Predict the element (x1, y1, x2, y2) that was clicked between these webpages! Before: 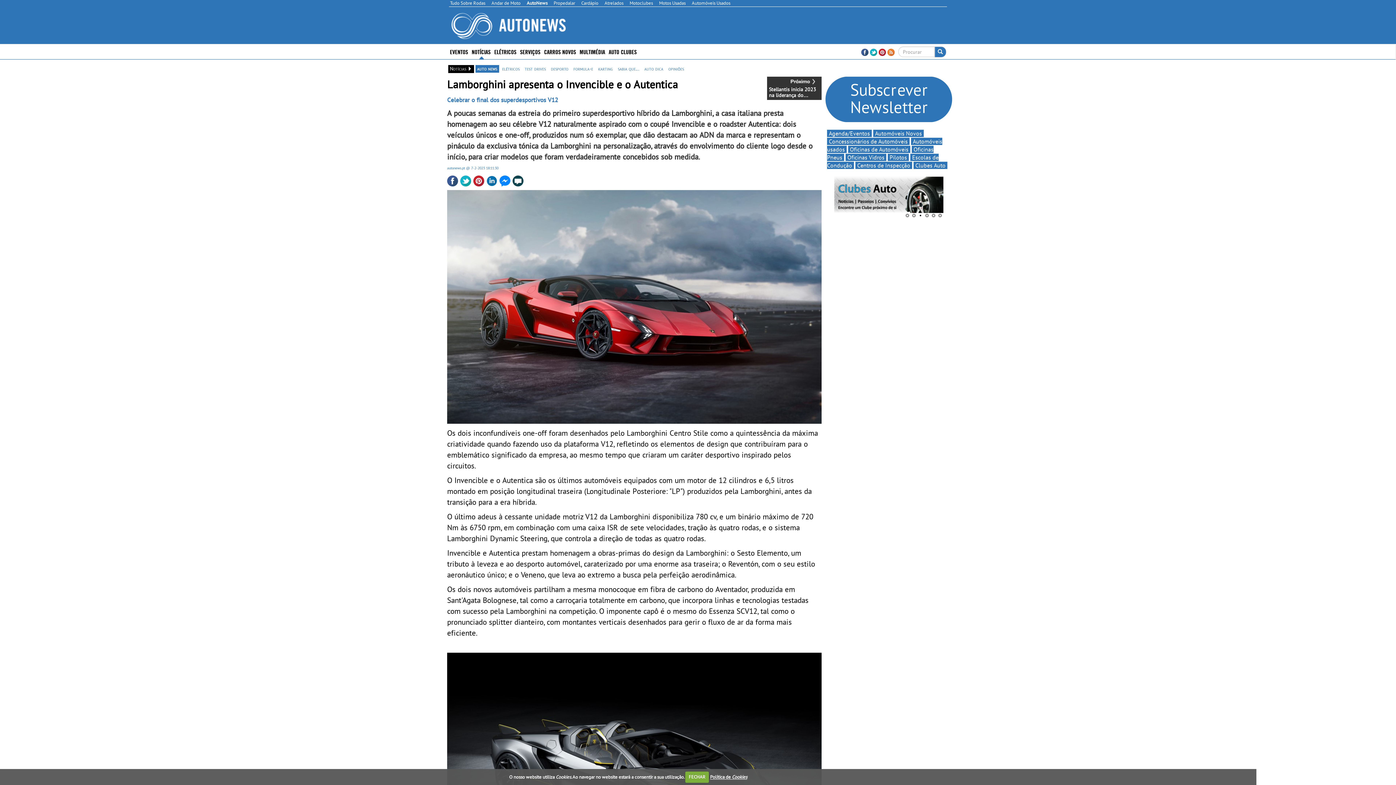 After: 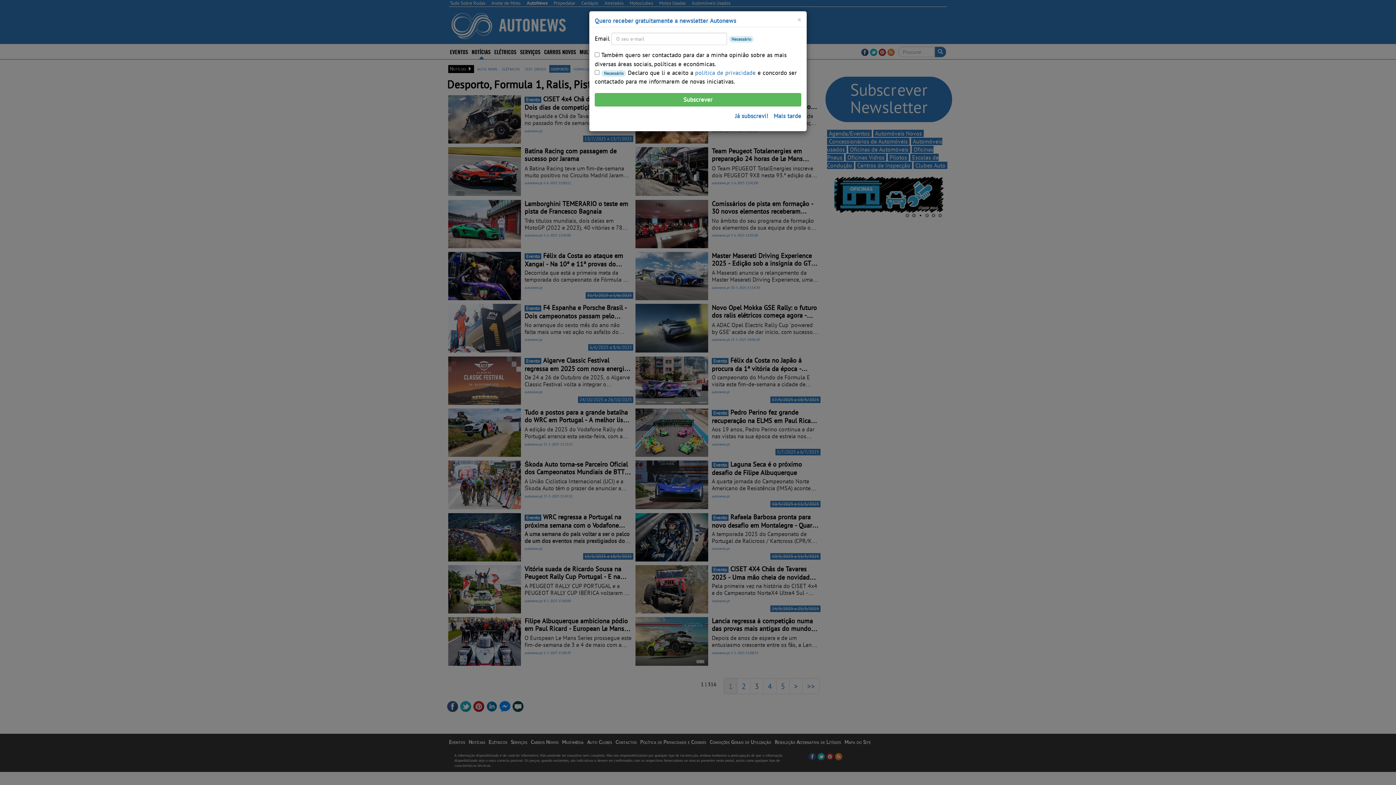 Action: bbox: (549, 65, 570, 72) label: desporto